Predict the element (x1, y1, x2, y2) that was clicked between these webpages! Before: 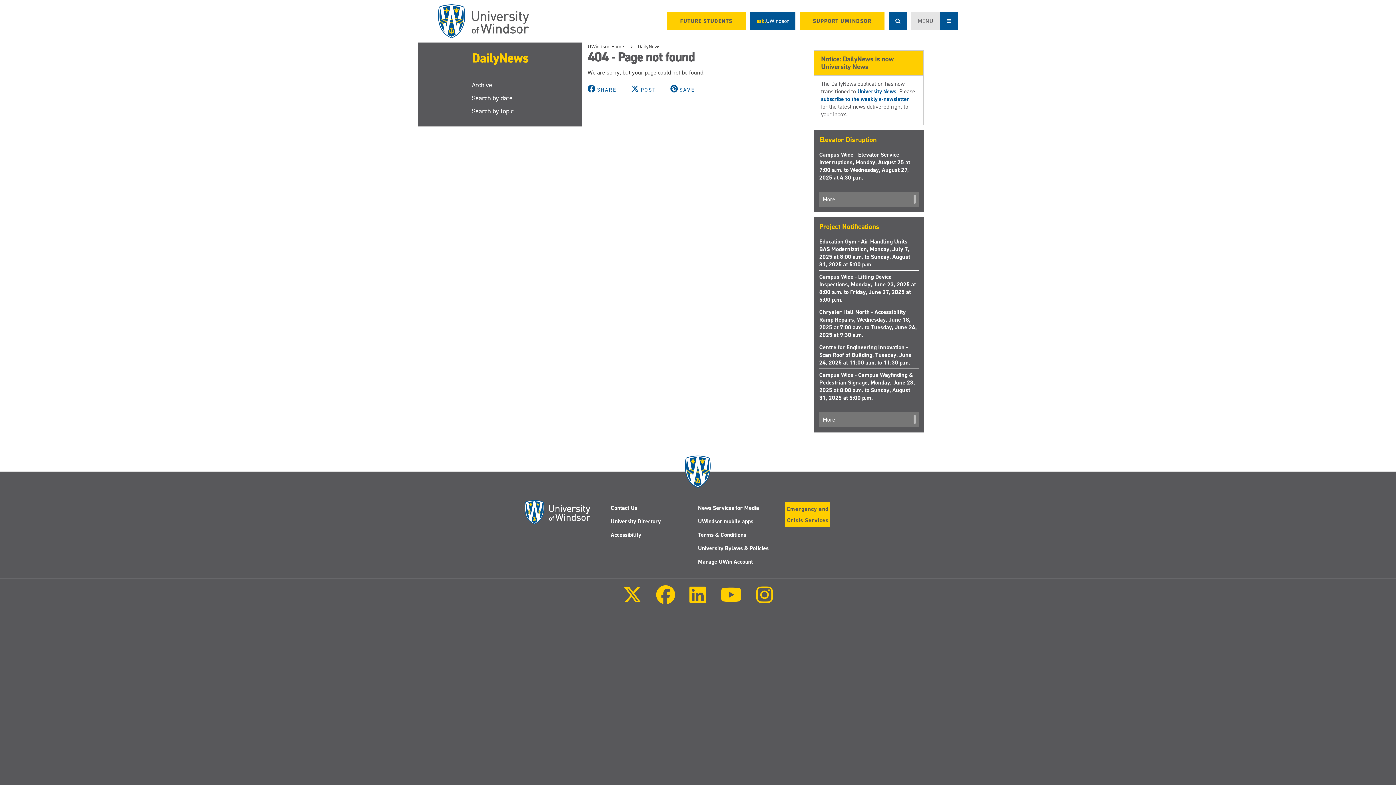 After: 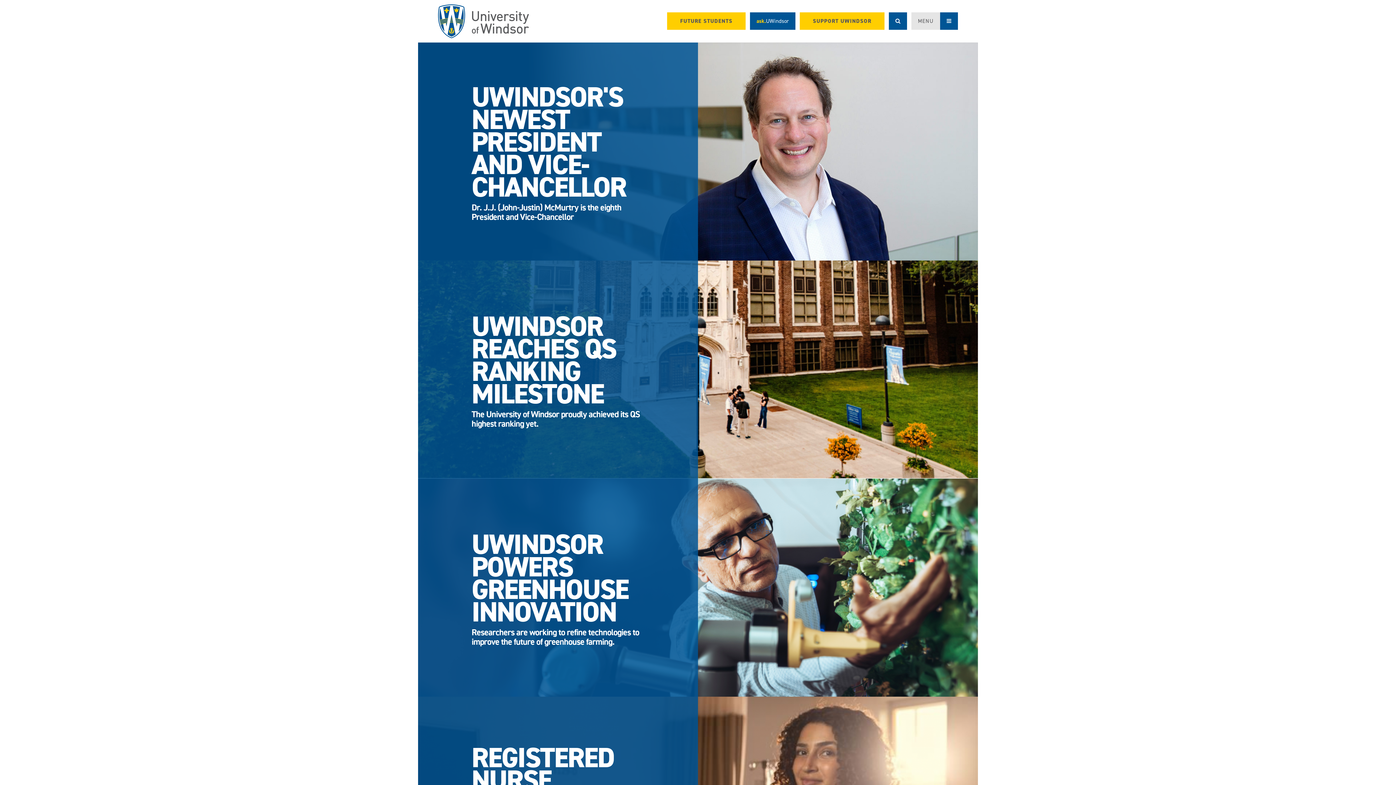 Action: bbox: (587, 42, 624, 50) label: UWindsor Home